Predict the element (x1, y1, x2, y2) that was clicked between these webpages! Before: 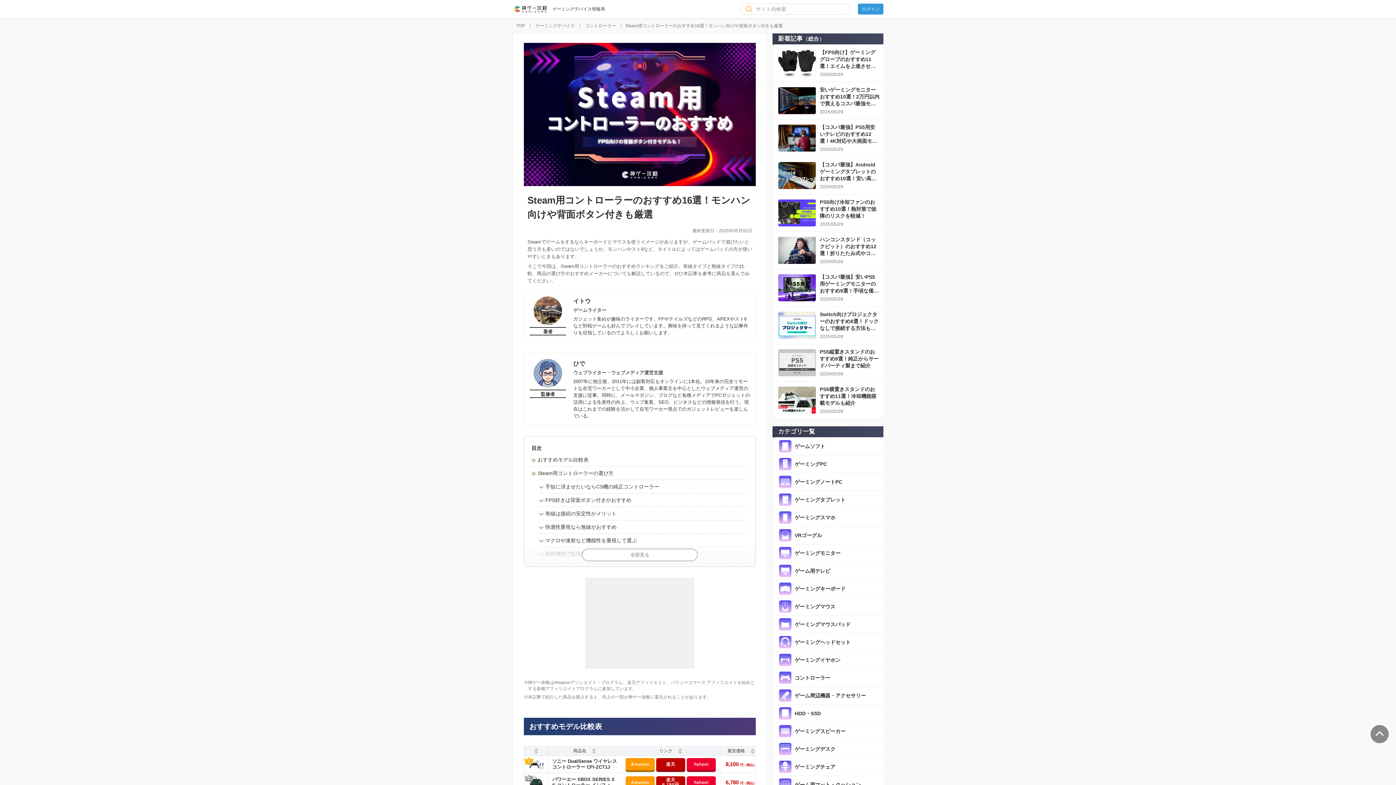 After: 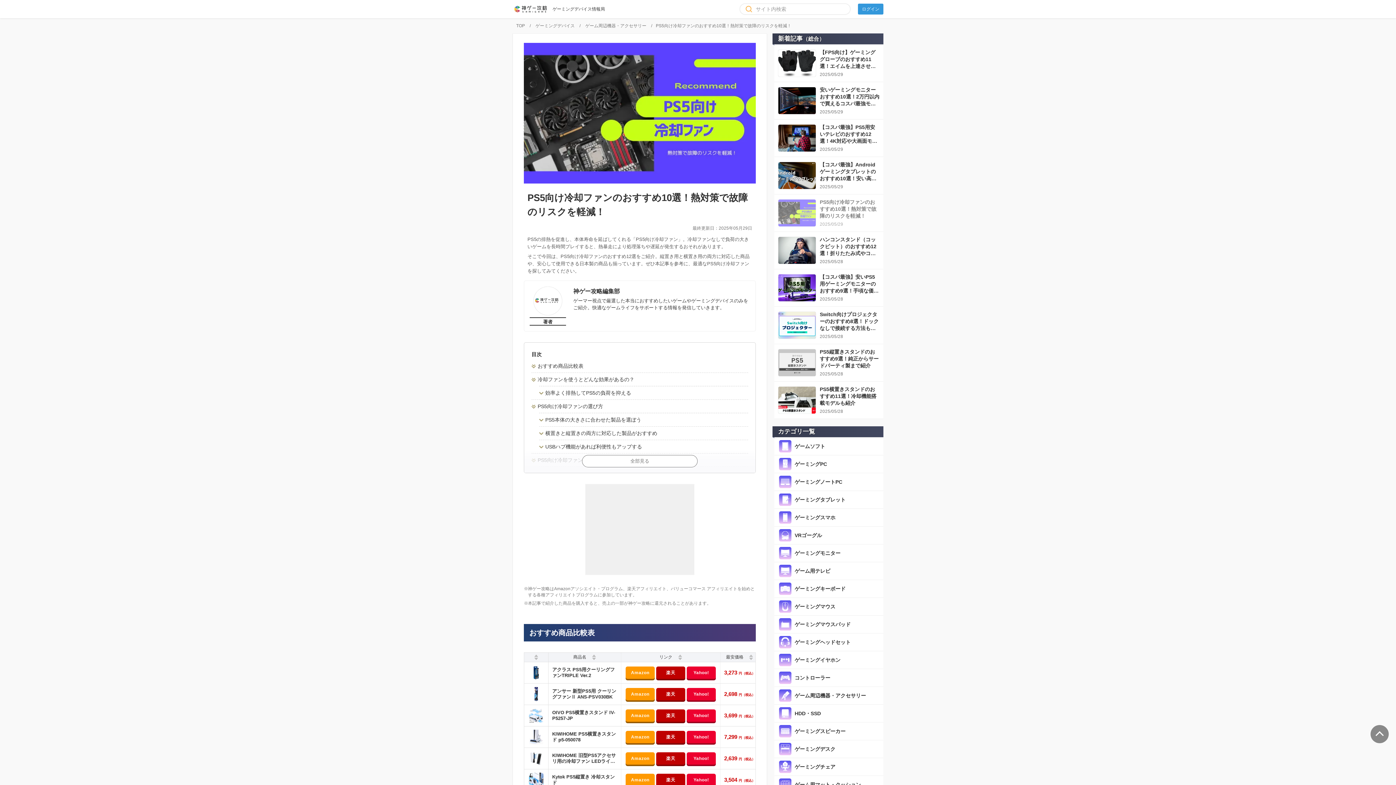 Action: bbox: (774, 194, 883, 231) label: PS5向け冷却ファンのおすすめ10選！熱対策で故障のリスクを軽減！

2025/05/29